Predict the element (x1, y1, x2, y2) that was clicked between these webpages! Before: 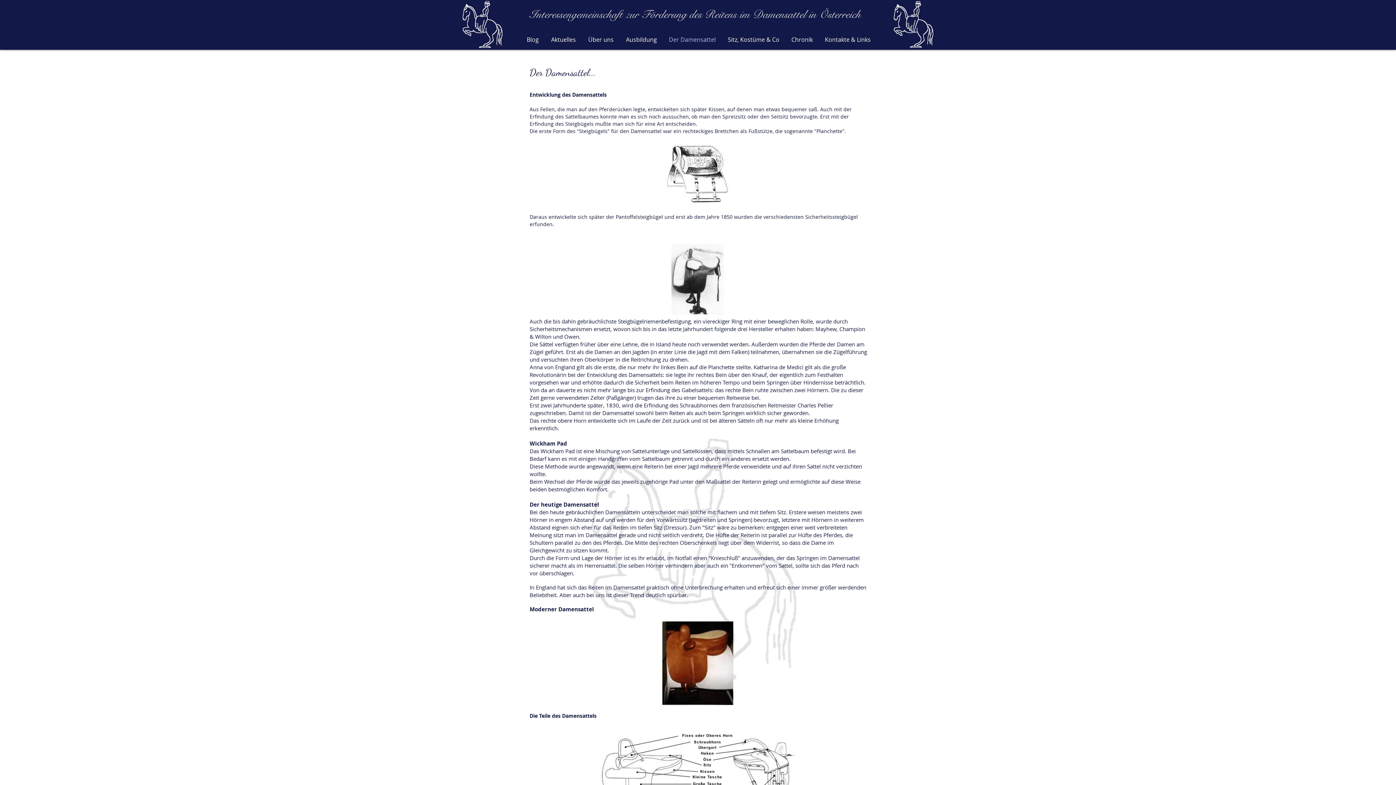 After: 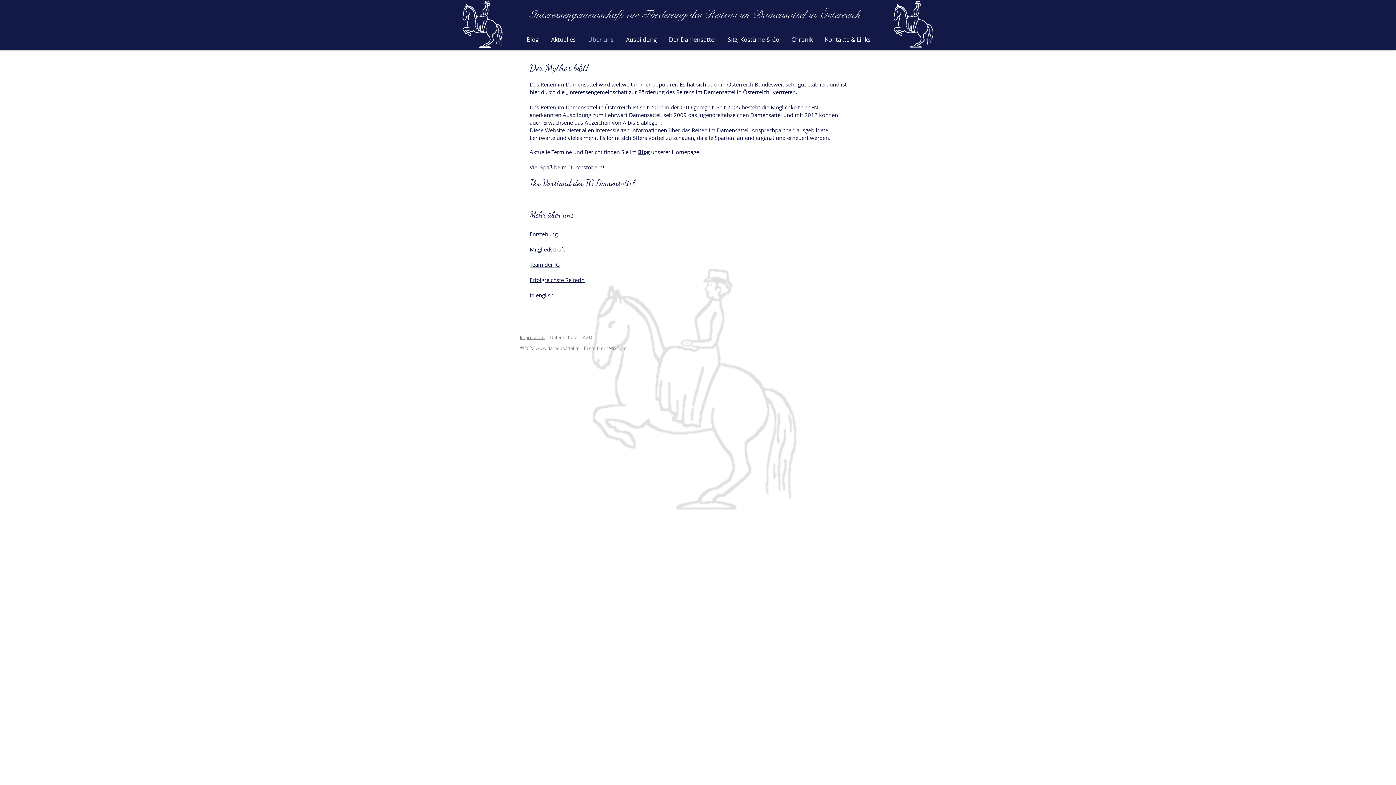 Action: label: Über uns bbox: (581, 34, 619, 45)